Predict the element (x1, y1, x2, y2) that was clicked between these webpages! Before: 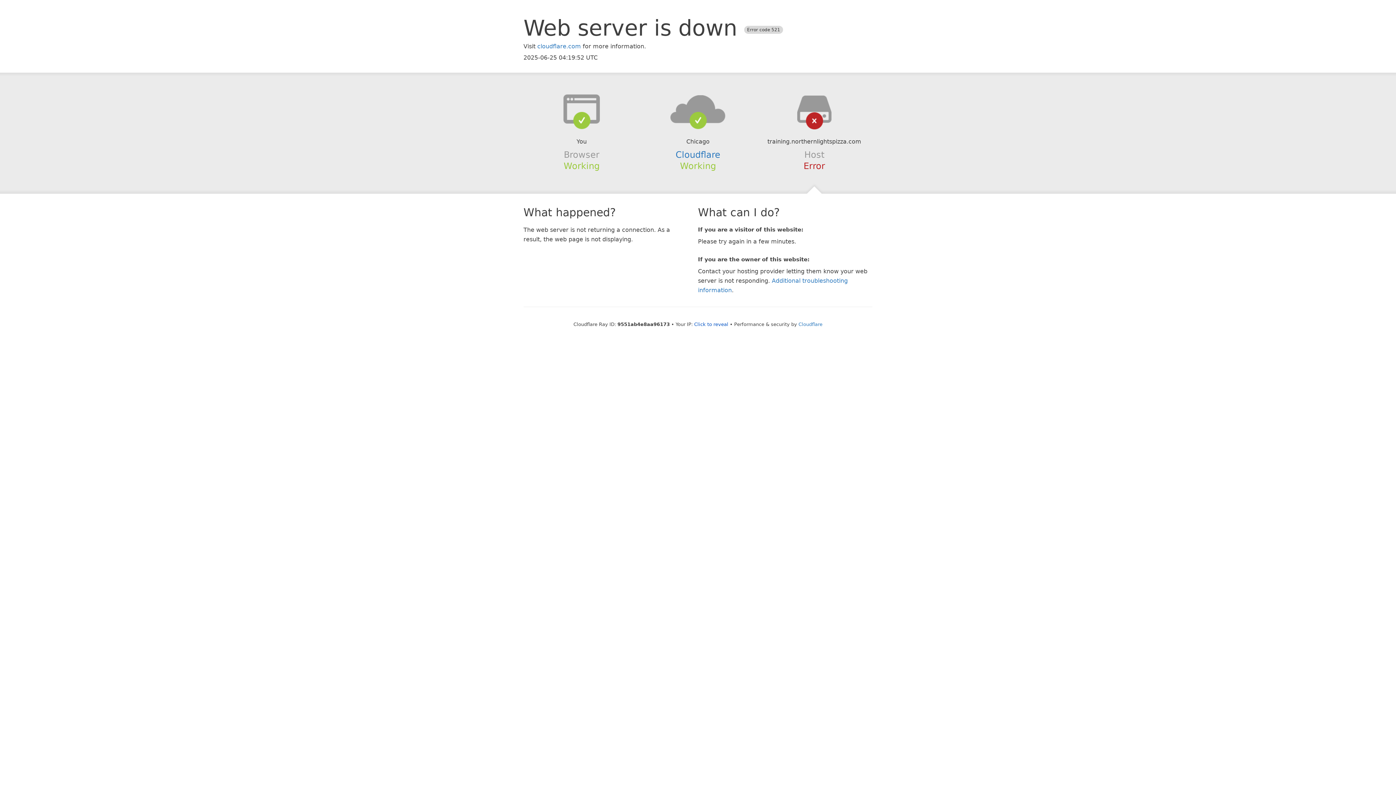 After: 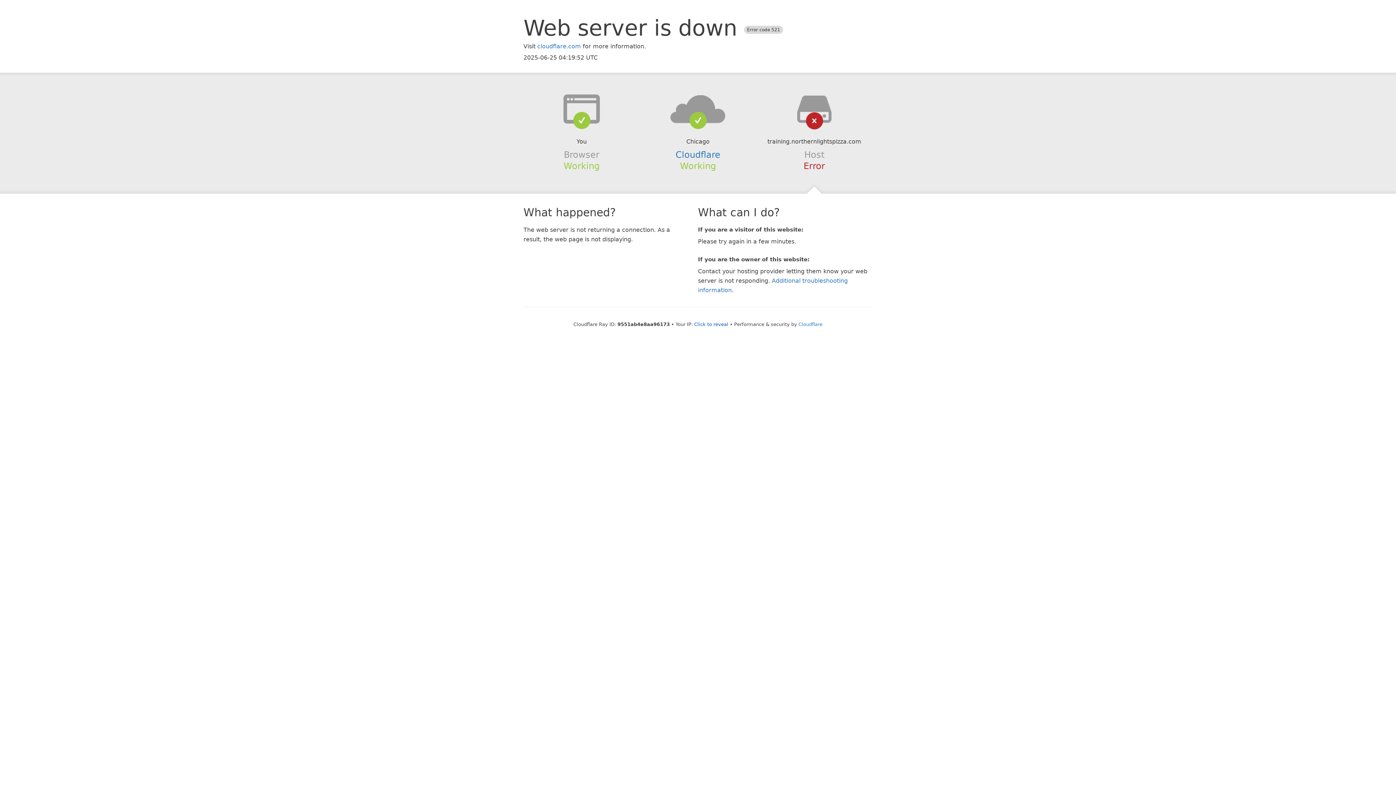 Action: bbox: (639, 94, 756, 123)